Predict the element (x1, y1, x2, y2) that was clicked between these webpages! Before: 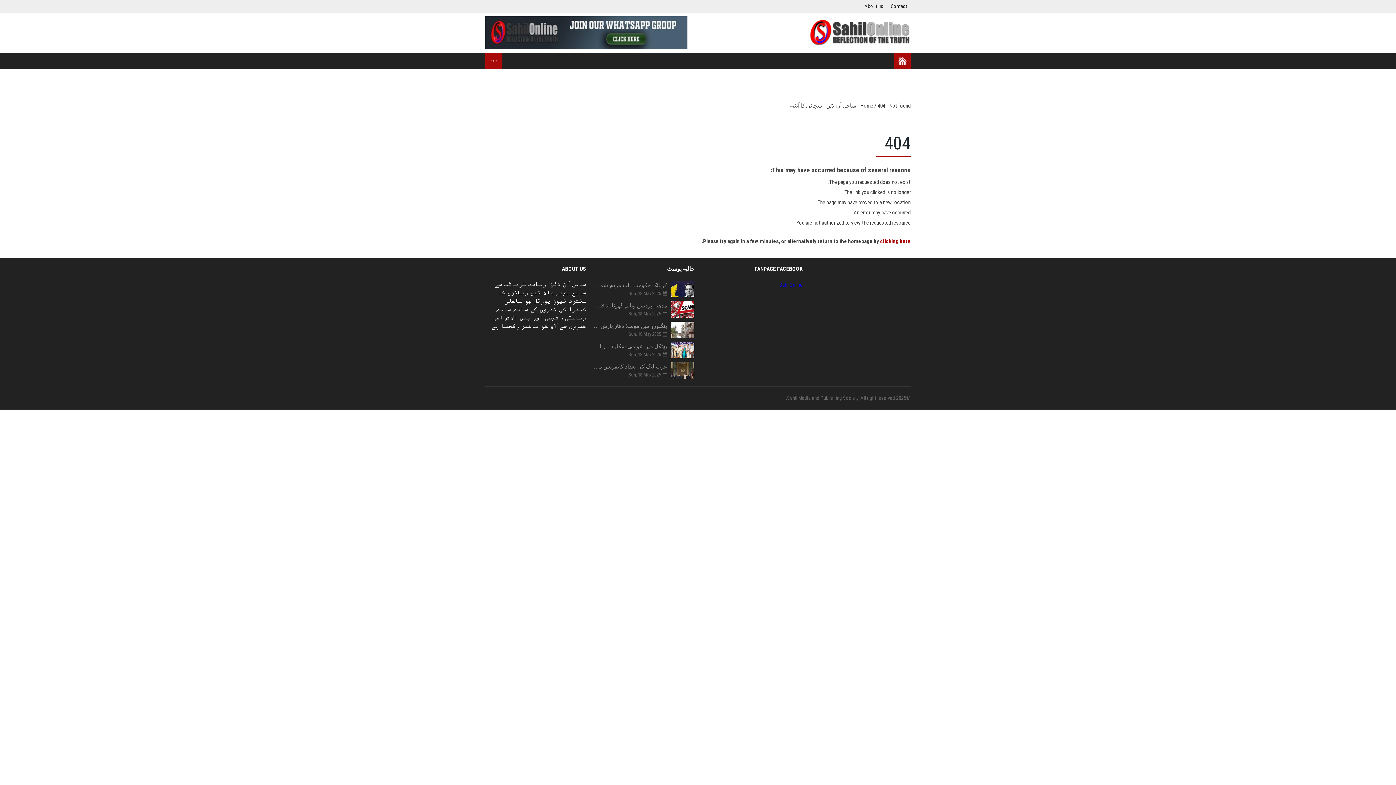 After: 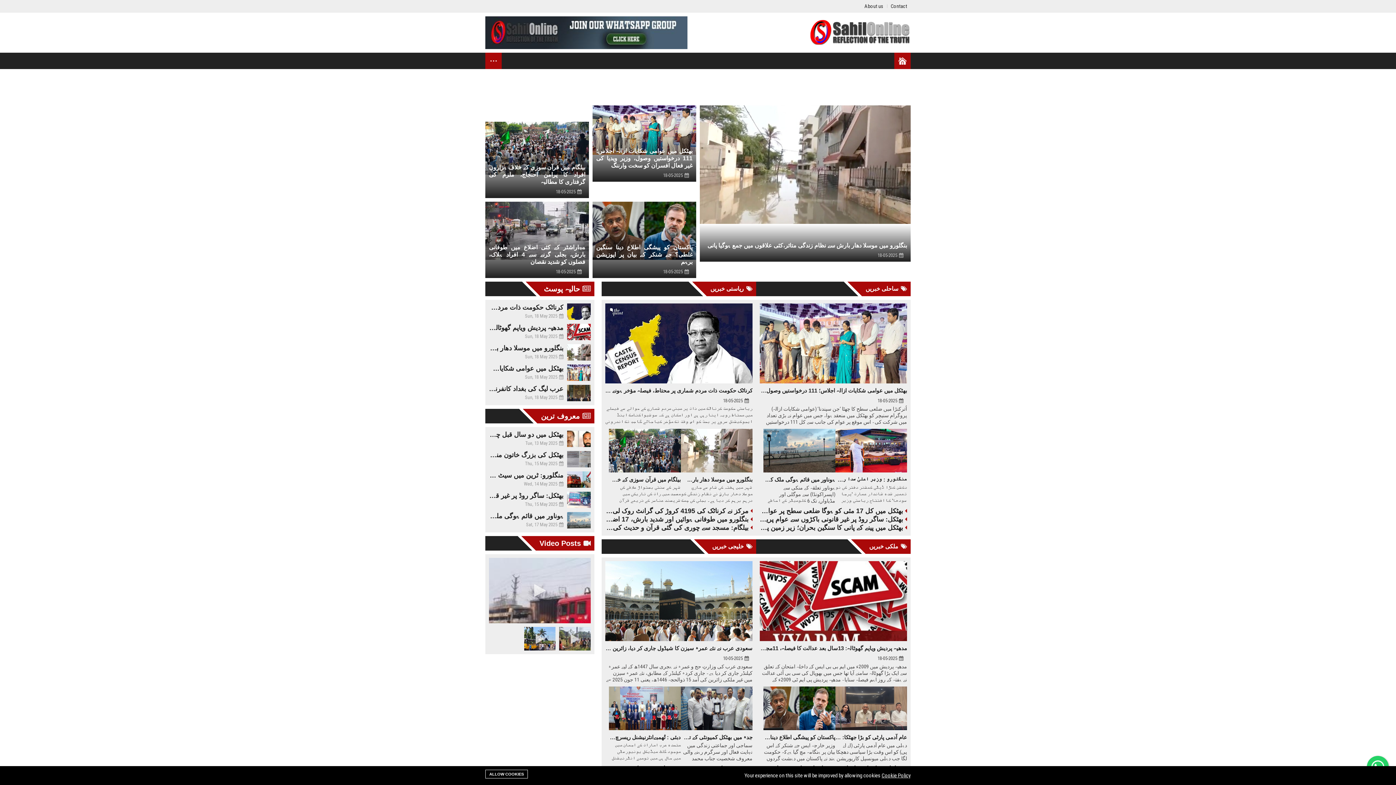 Action: label: Home  bbox: (860, 102, 874, 109)